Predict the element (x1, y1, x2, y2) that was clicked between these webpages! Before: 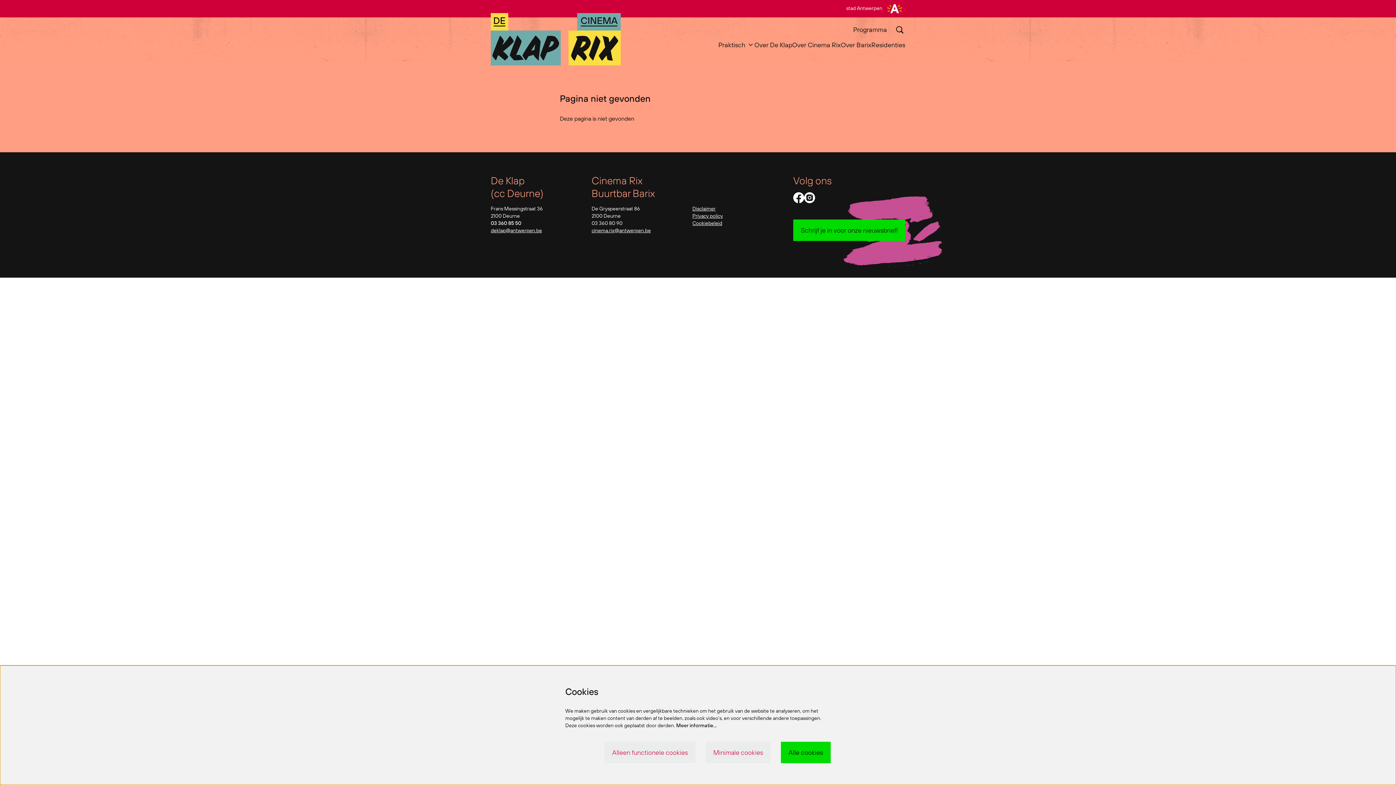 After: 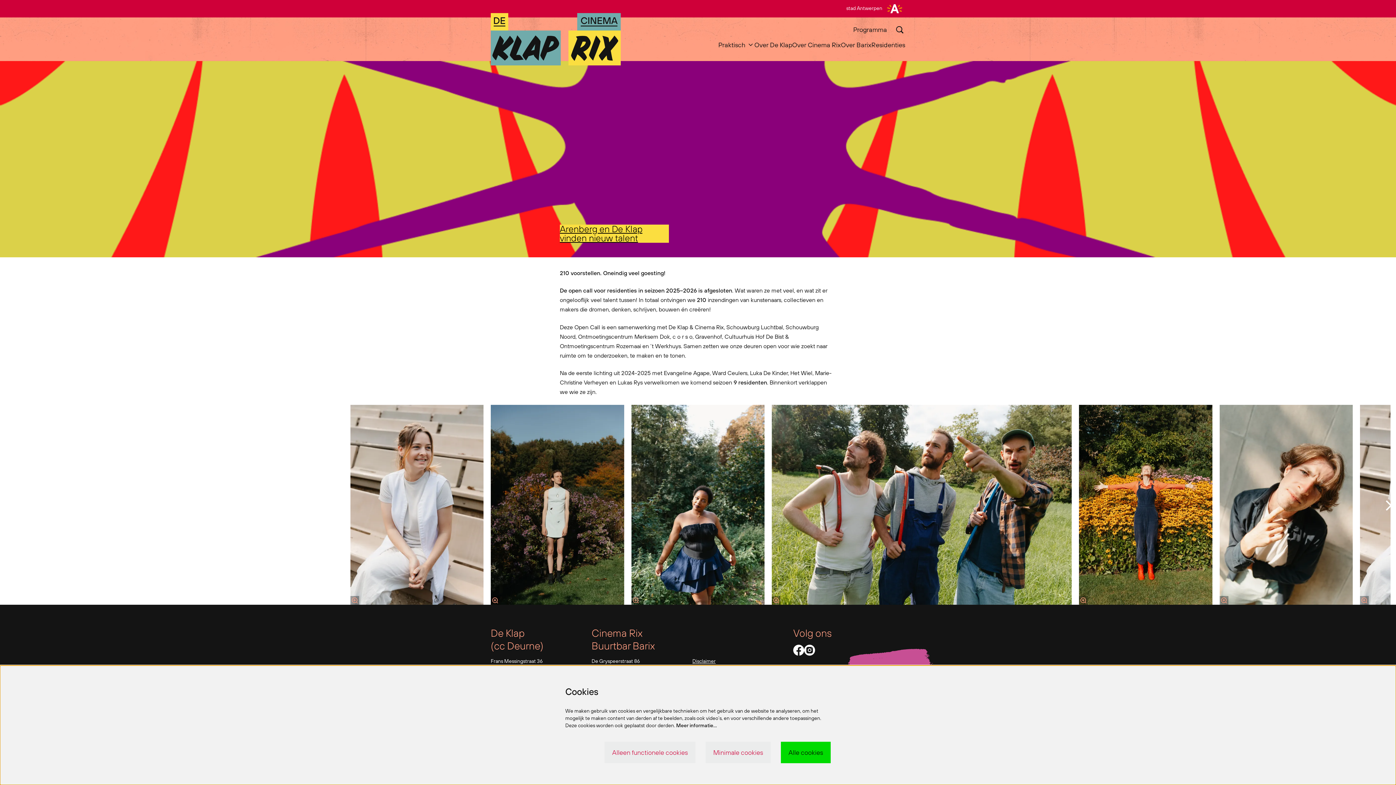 Action: label: Residenties bbox: (871, 40, 905, 48)